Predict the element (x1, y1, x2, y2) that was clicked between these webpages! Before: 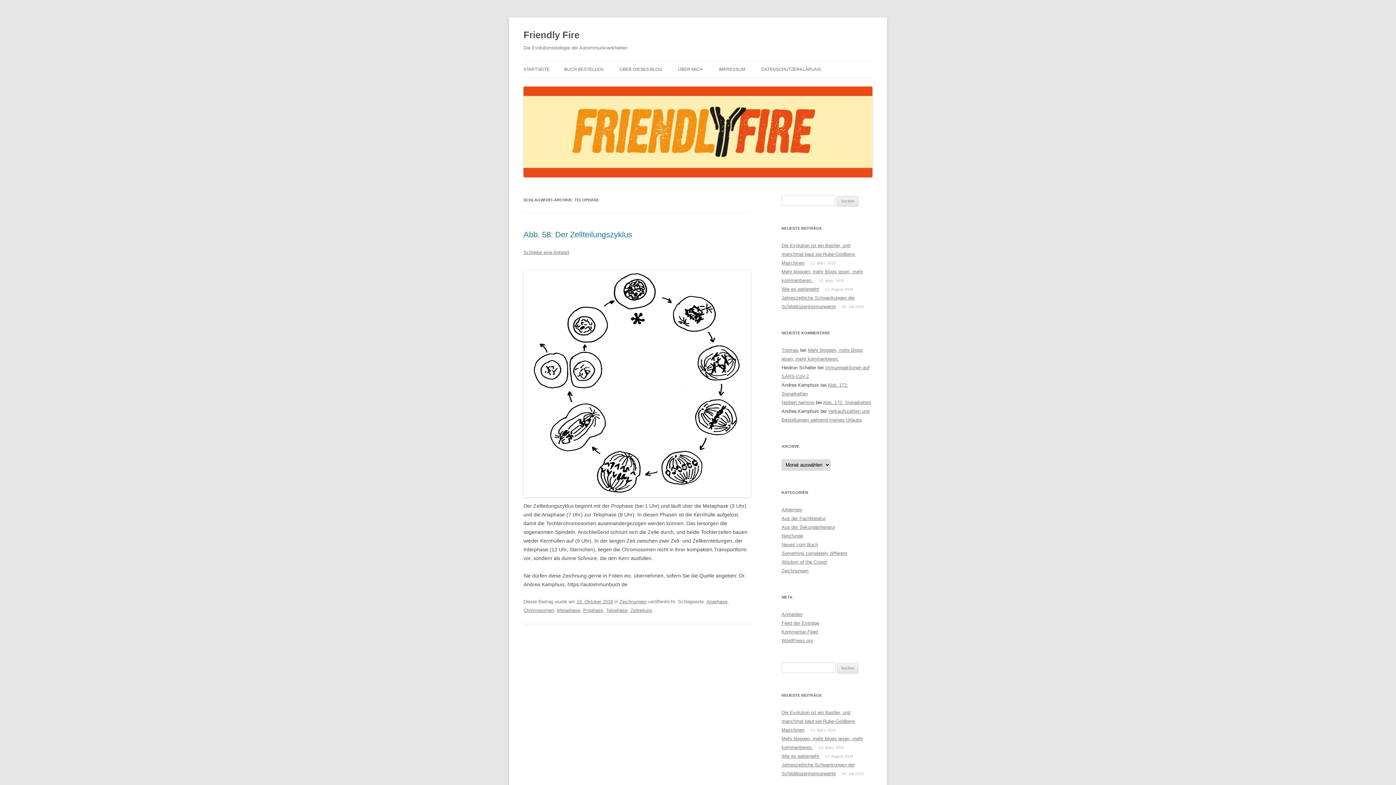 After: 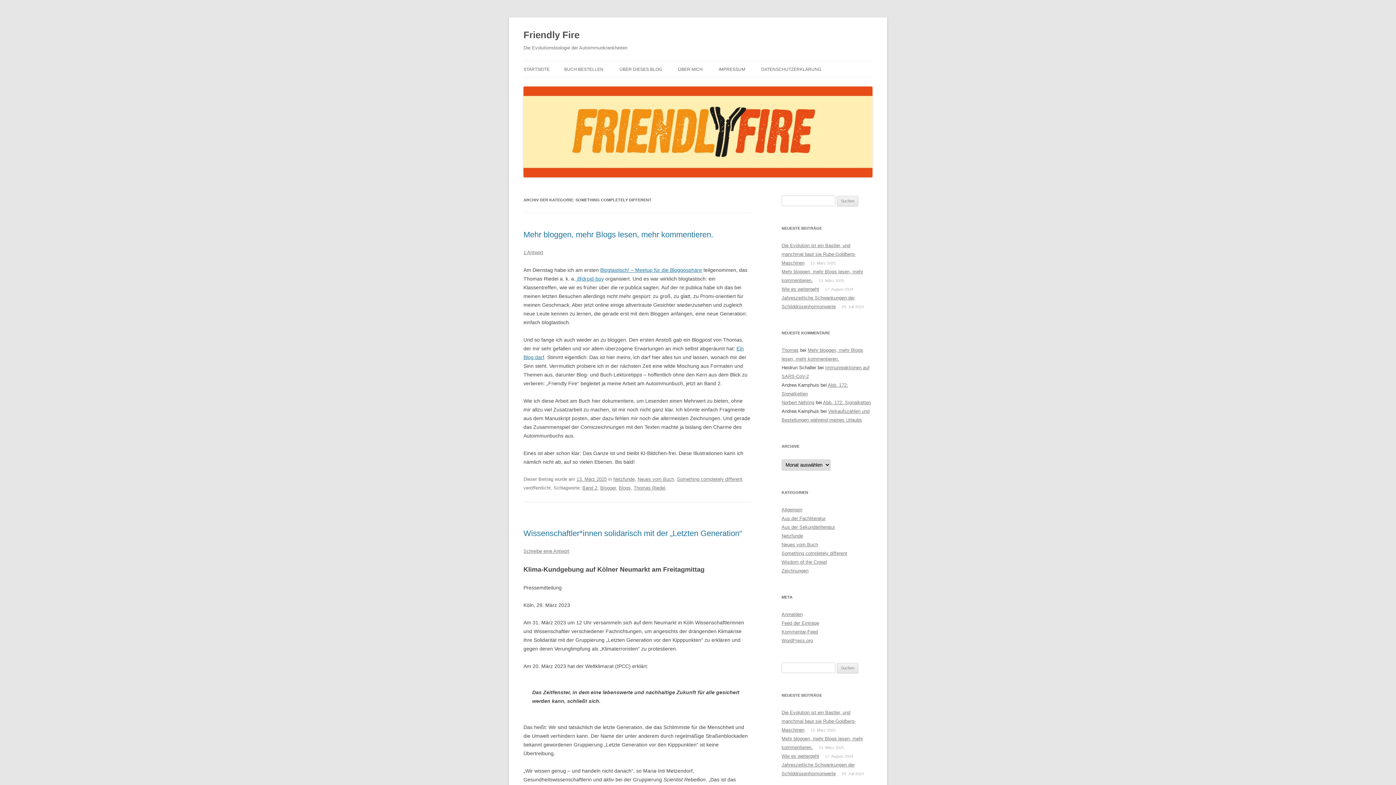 Action: label: Something completely different bbox: (781, 550, 847, 556)